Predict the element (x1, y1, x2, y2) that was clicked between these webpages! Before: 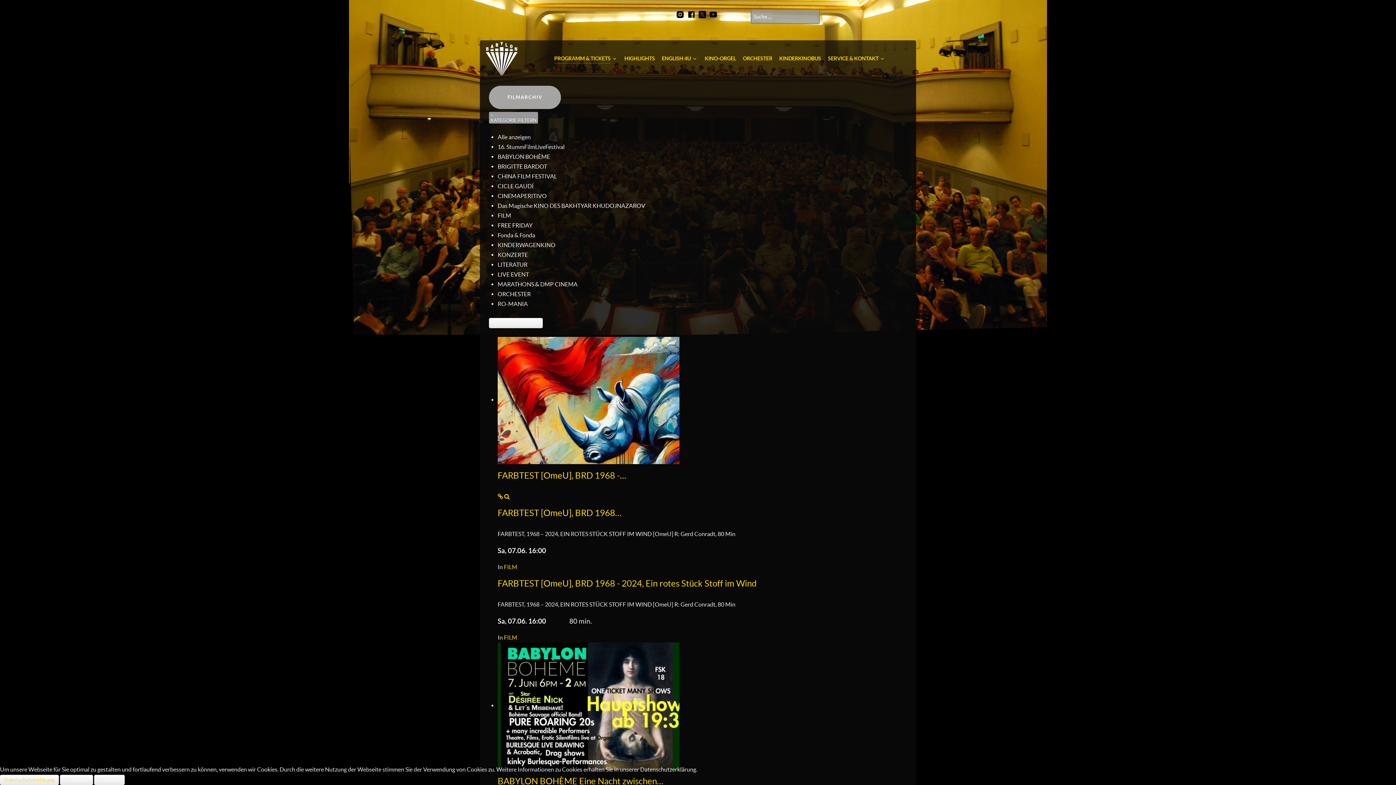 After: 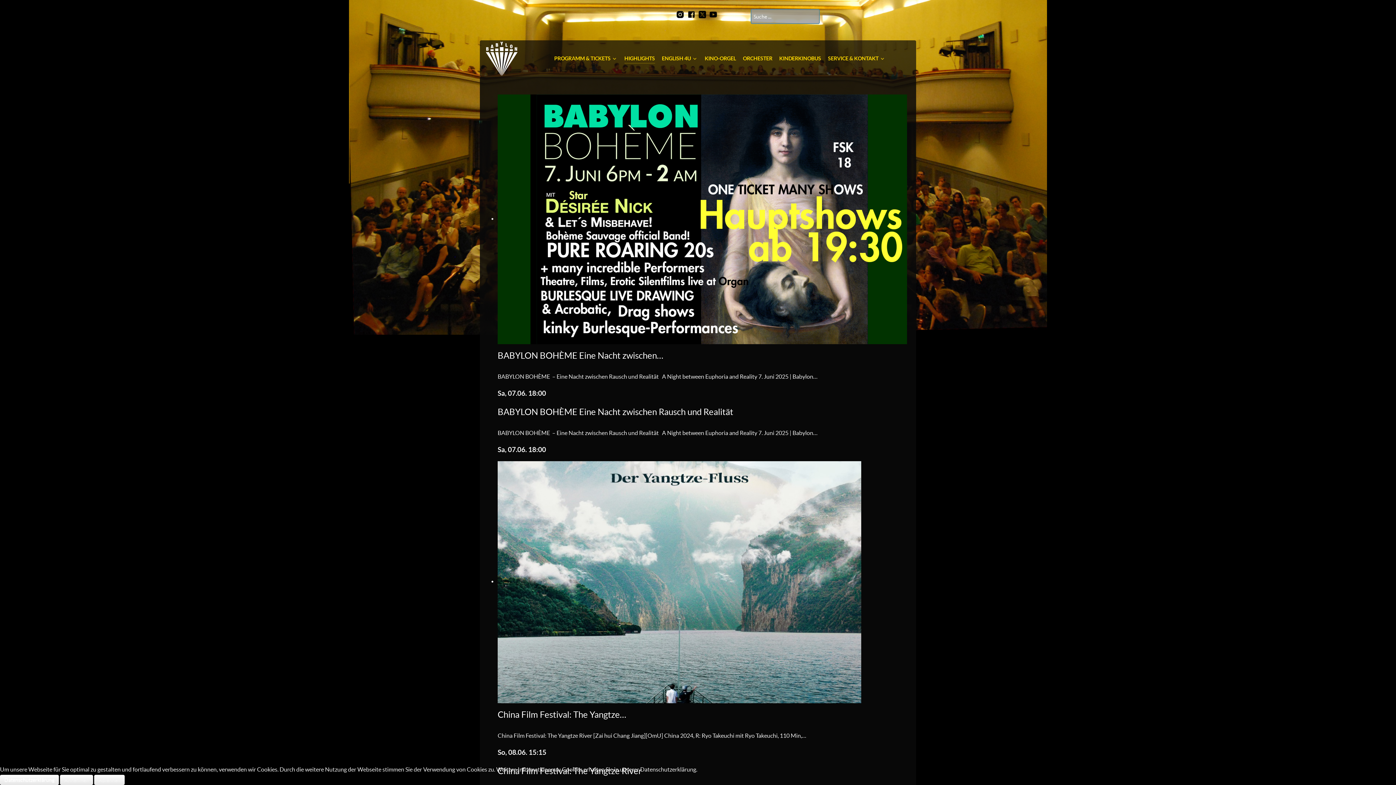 Action: label: HIGHLIGHTS bbox: (624, 54, 655, 64)